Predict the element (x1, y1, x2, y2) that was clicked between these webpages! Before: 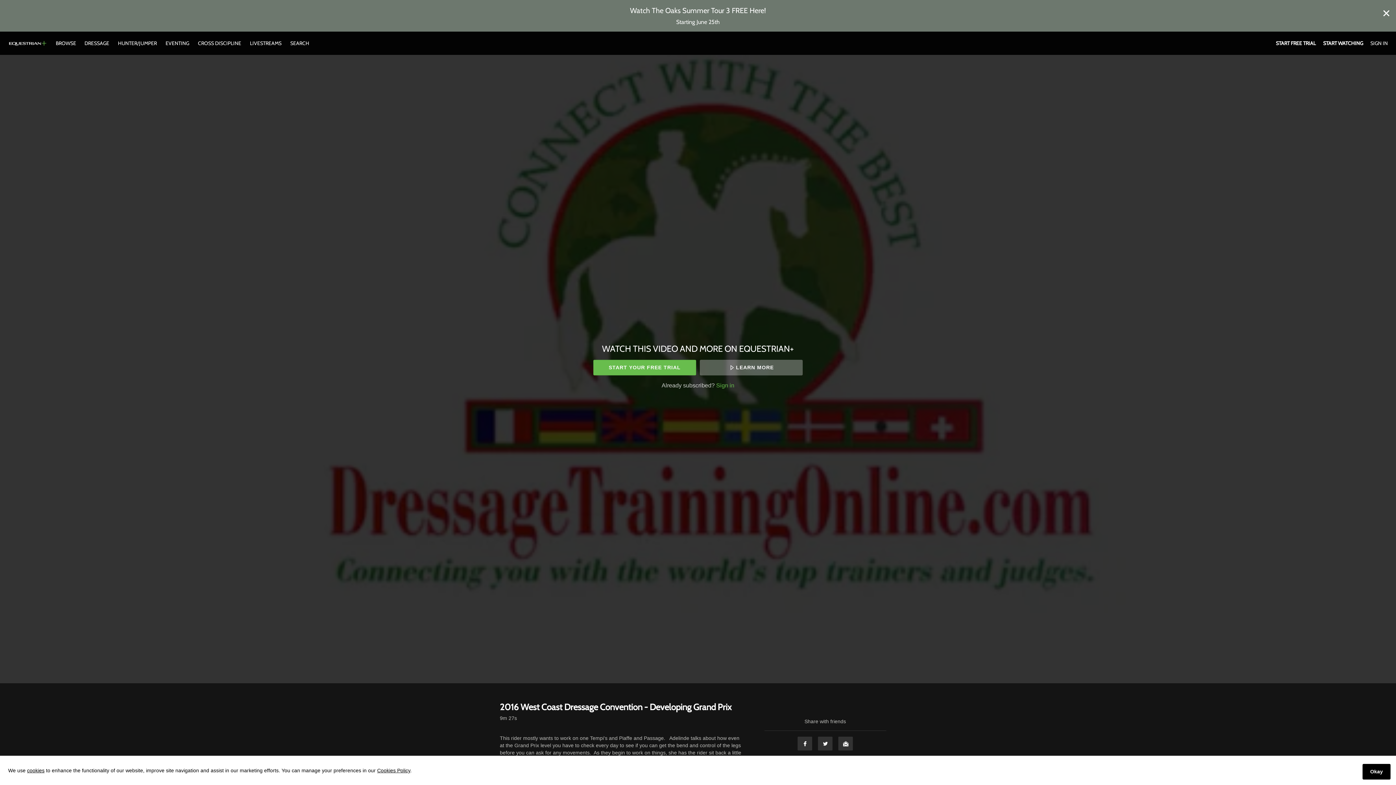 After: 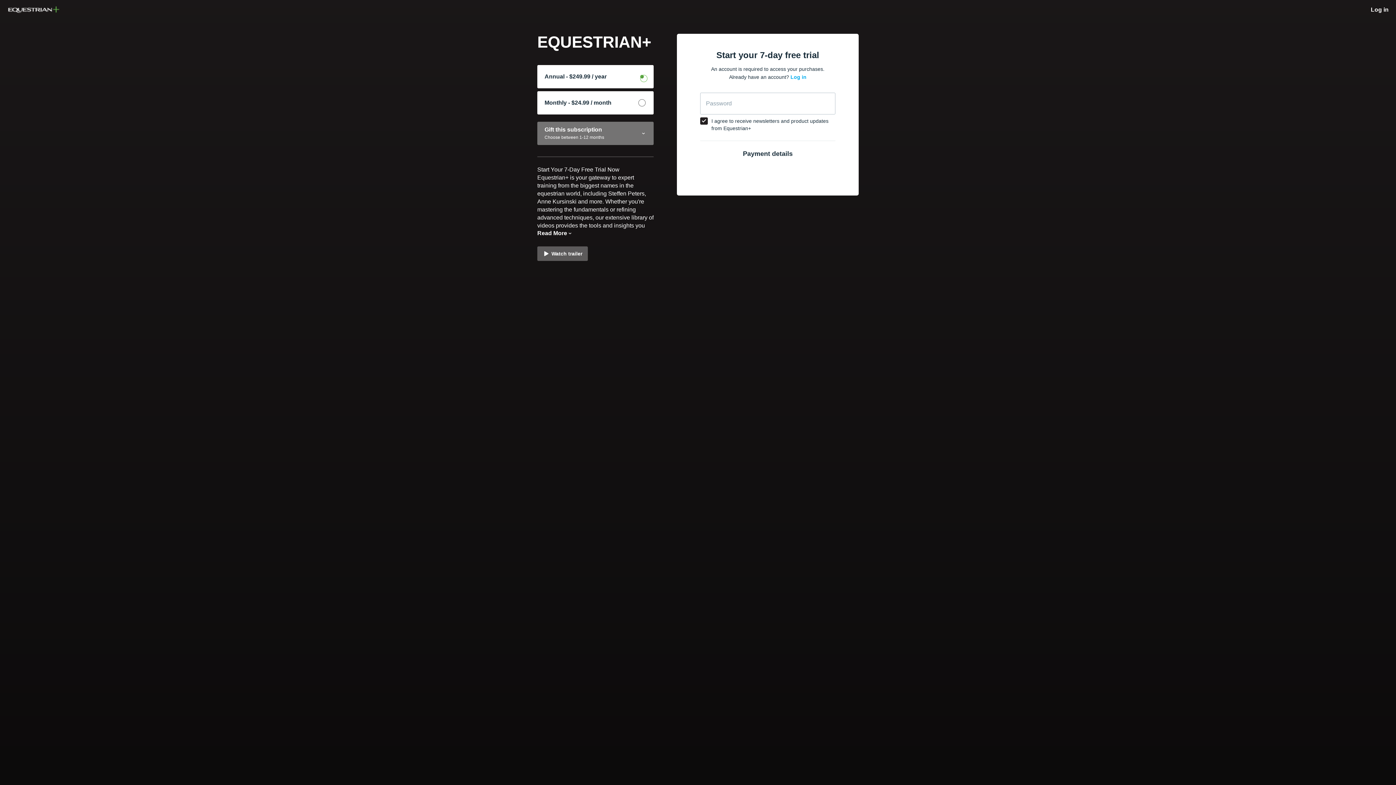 Action: label: START FREE TRIAL bbox: (1276, 40, 1316, 46)